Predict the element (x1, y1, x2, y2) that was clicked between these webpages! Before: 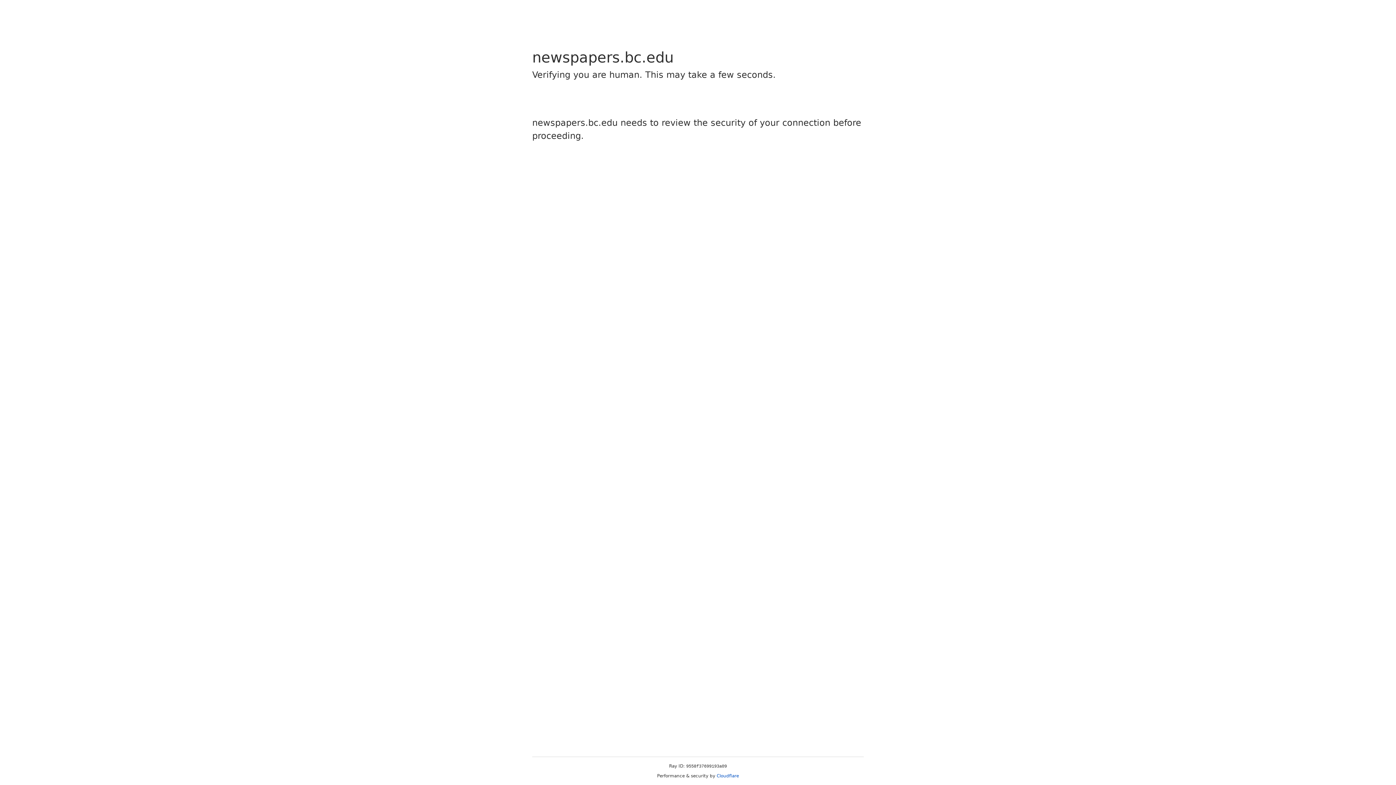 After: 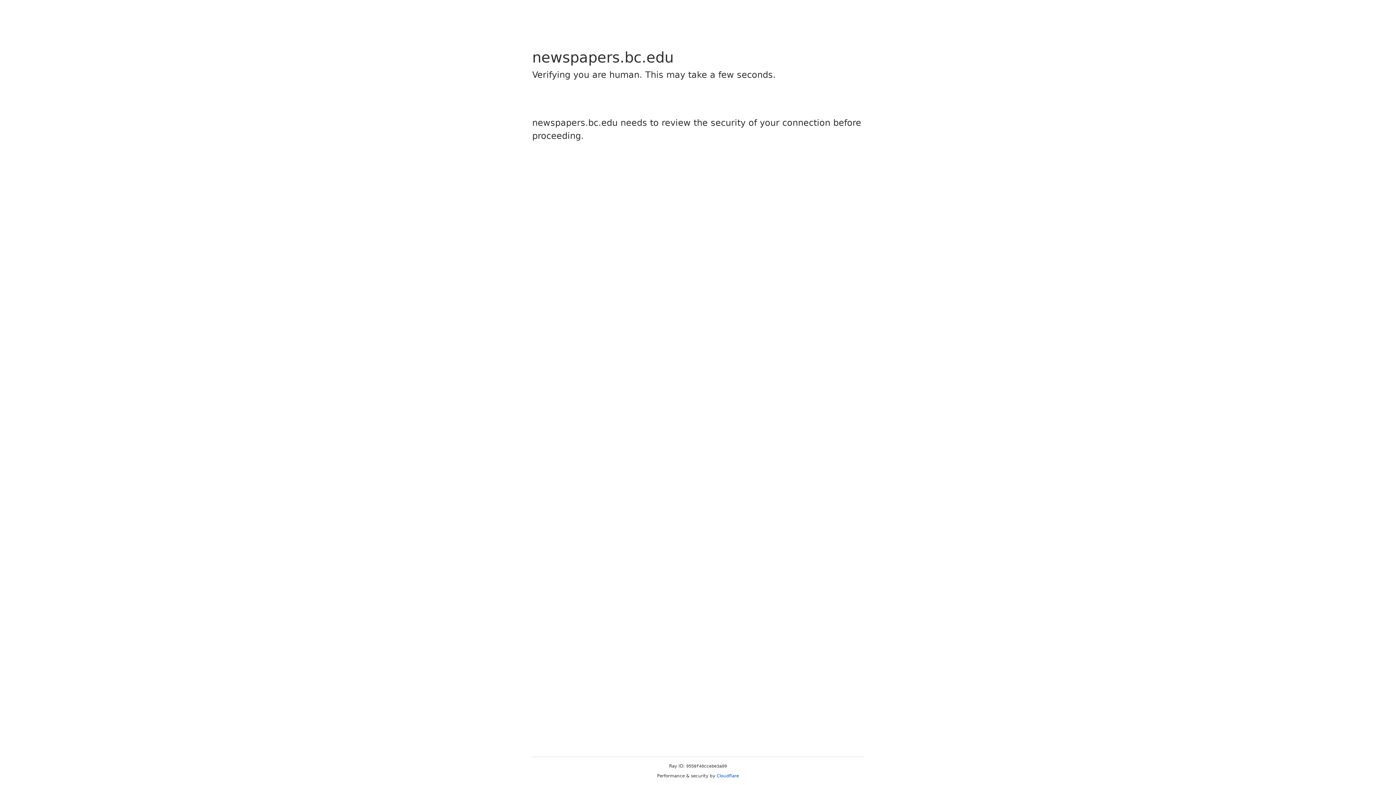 Action: bbox: (716, 773, 739, 778) label: Cloudflare